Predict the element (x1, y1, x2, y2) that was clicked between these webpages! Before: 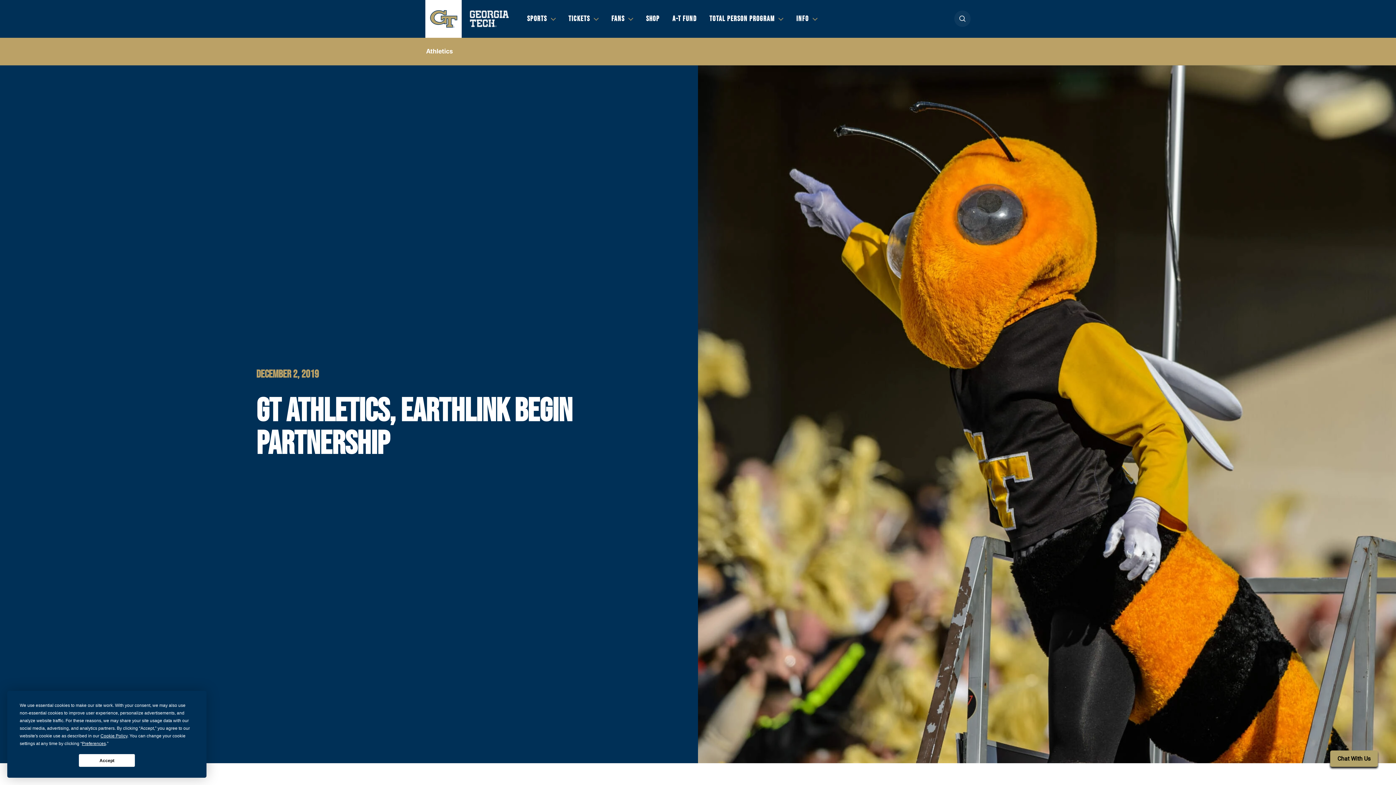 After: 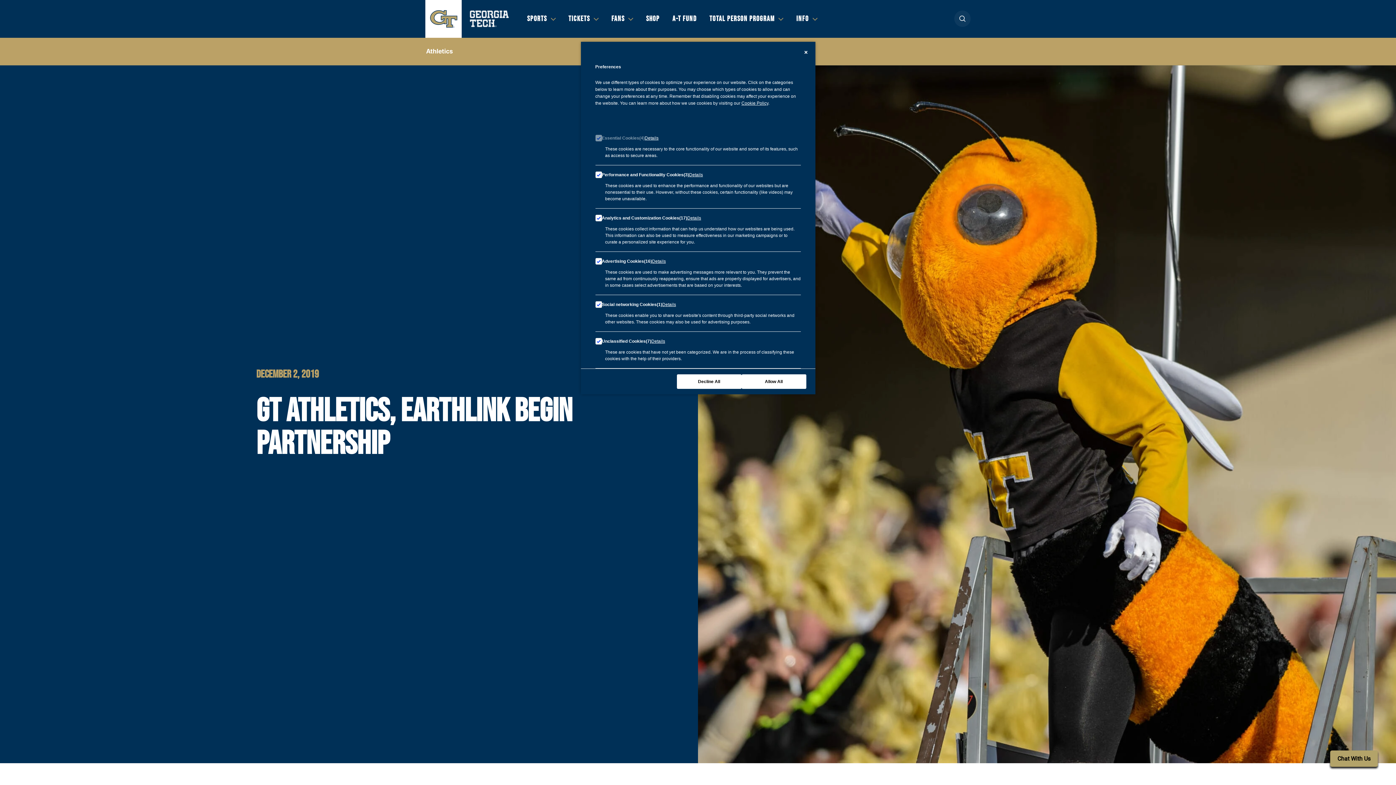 Action: bbox: (81, 741, 105, 746) label: Preferences